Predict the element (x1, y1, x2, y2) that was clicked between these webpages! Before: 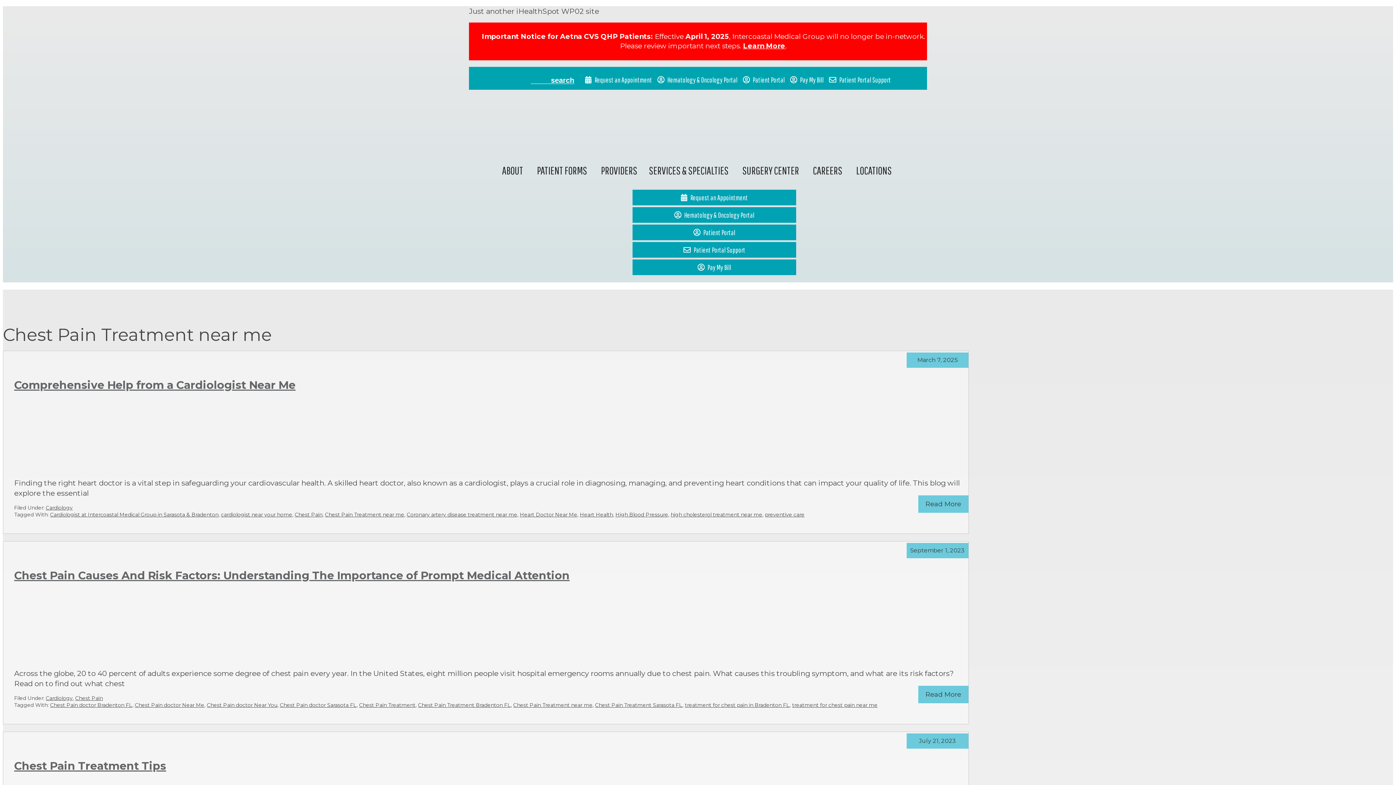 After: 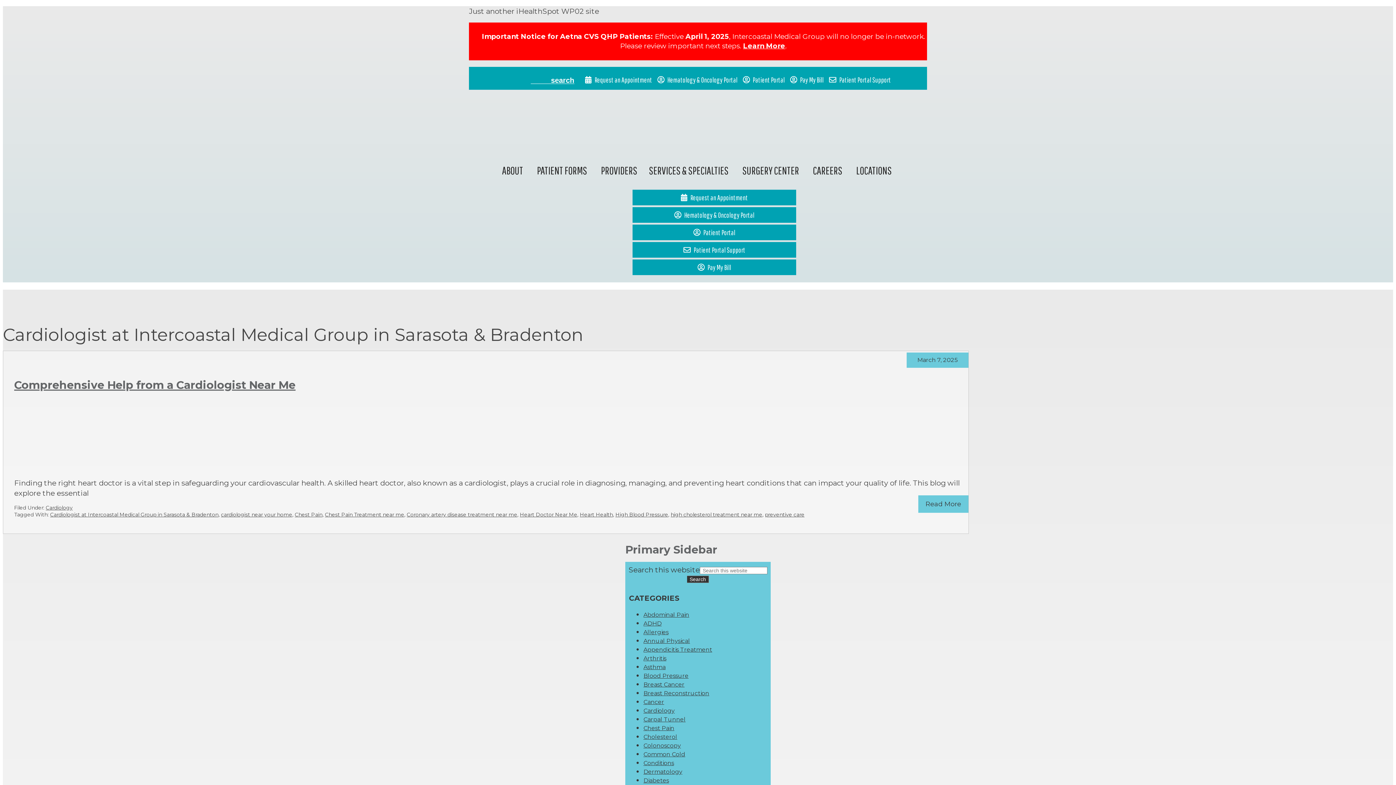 Action: label: Cardiologist at Intercoastal Medical Group in Sarasota & Bradenton bbox: (50, 511, 218, 518)